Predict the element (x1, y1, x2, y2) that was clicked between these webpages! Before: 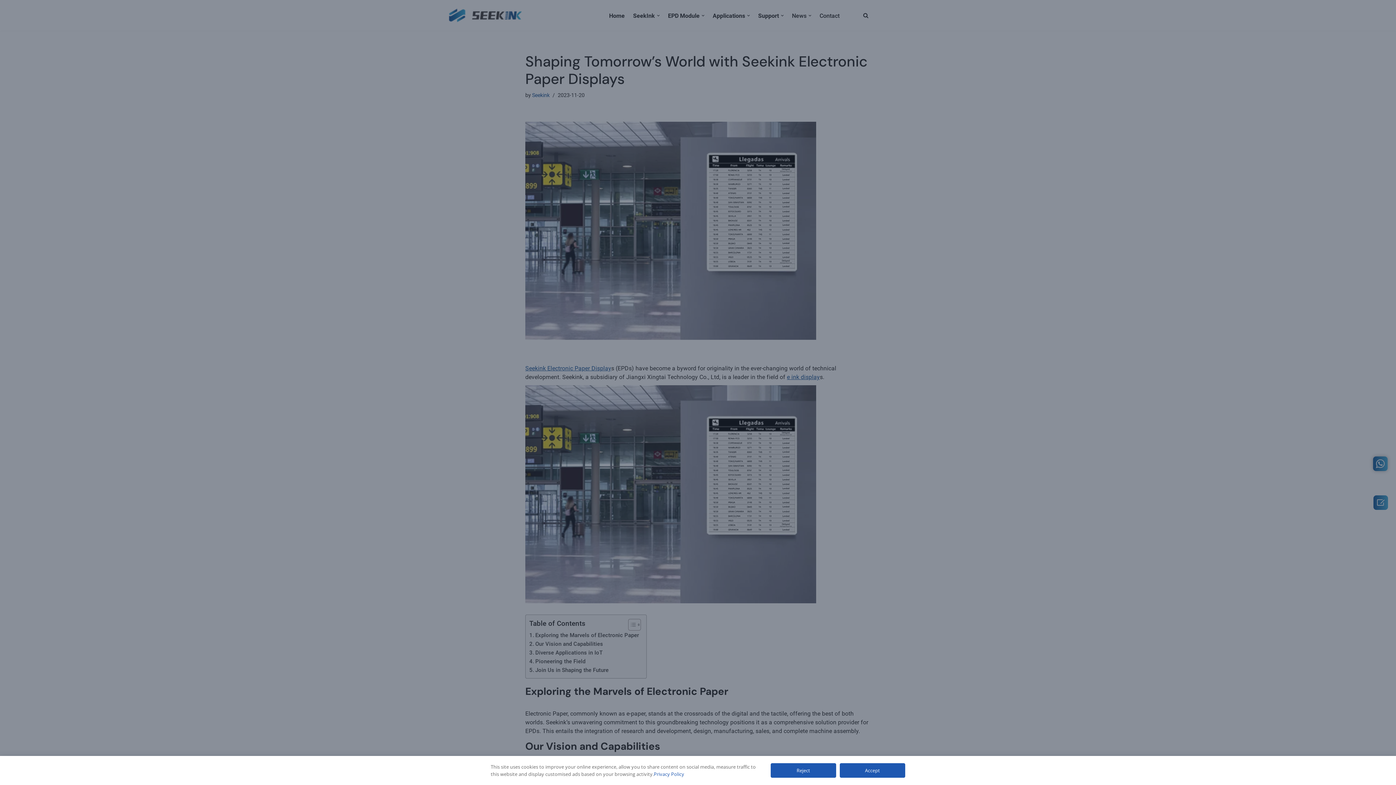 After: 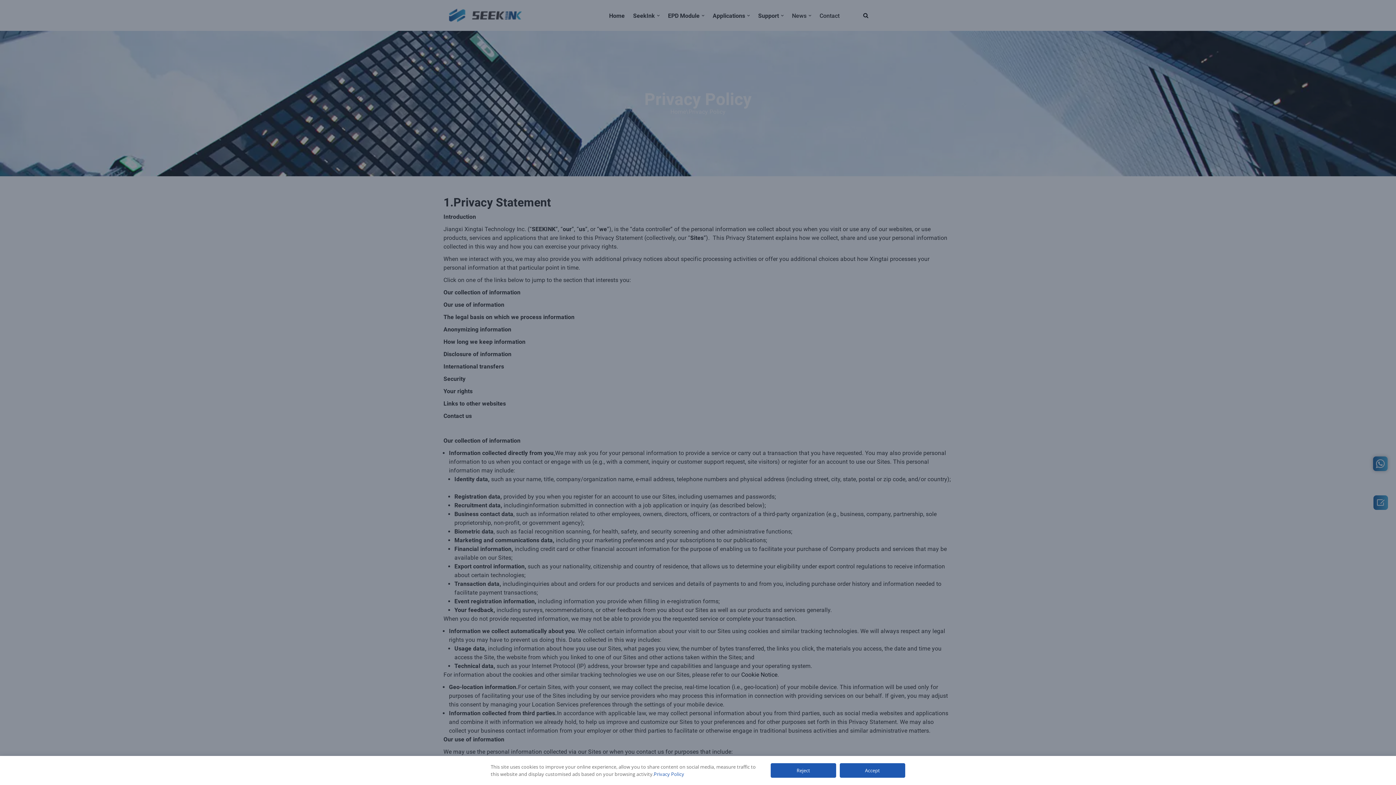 Action: bbox: (653, 771, 684, 777) label: Privacy Policy